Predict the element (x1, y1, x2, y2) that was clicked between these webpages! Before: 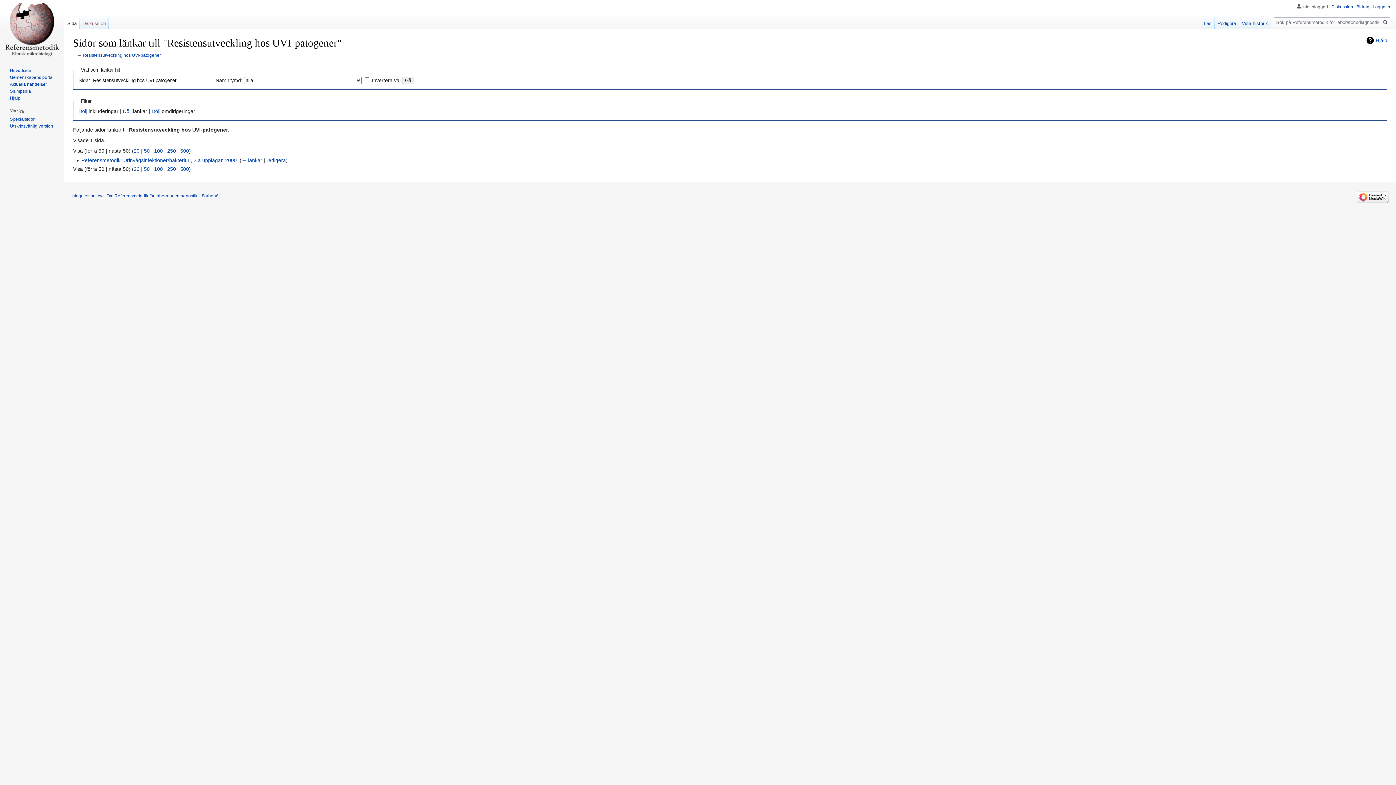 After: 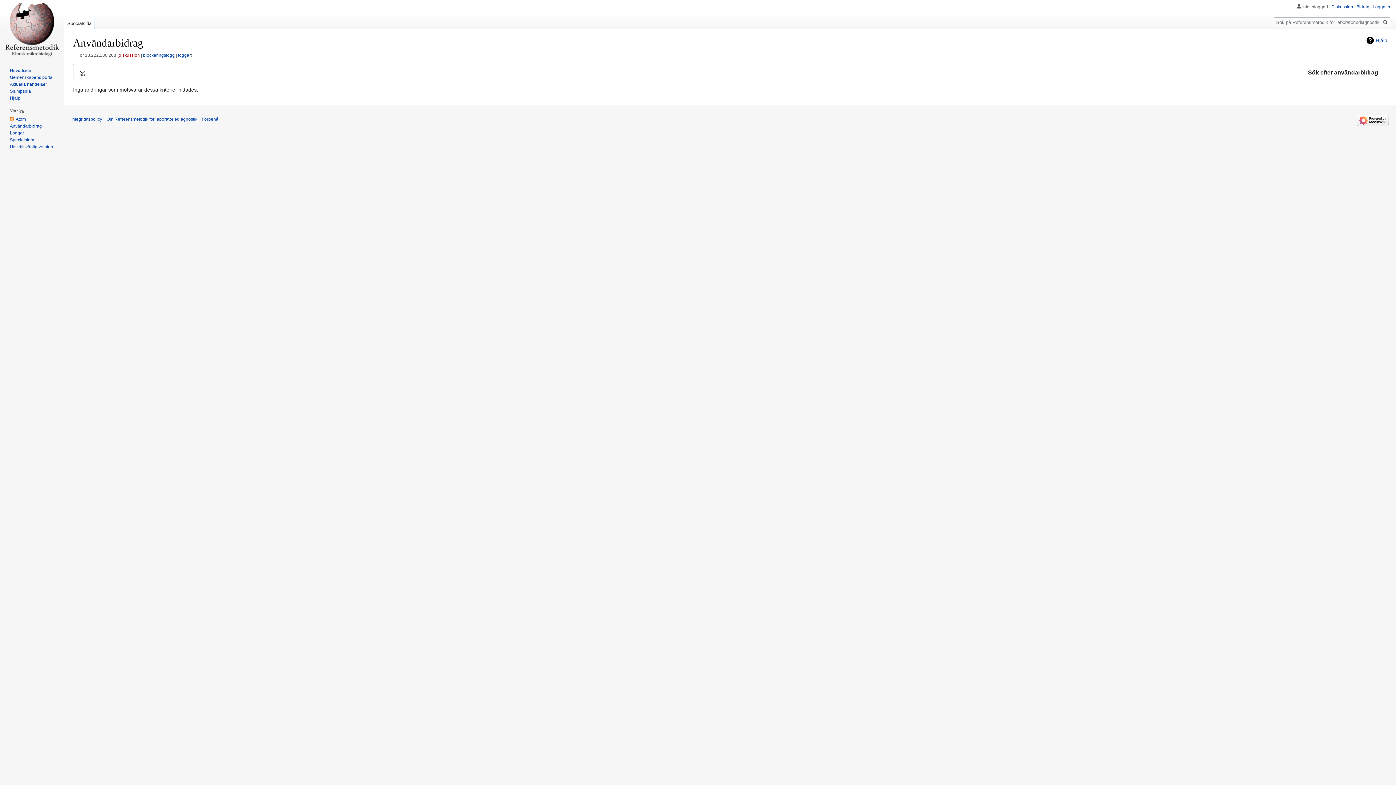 Action: bbox: (1356, 4, 1369, 9) label: Bidrag